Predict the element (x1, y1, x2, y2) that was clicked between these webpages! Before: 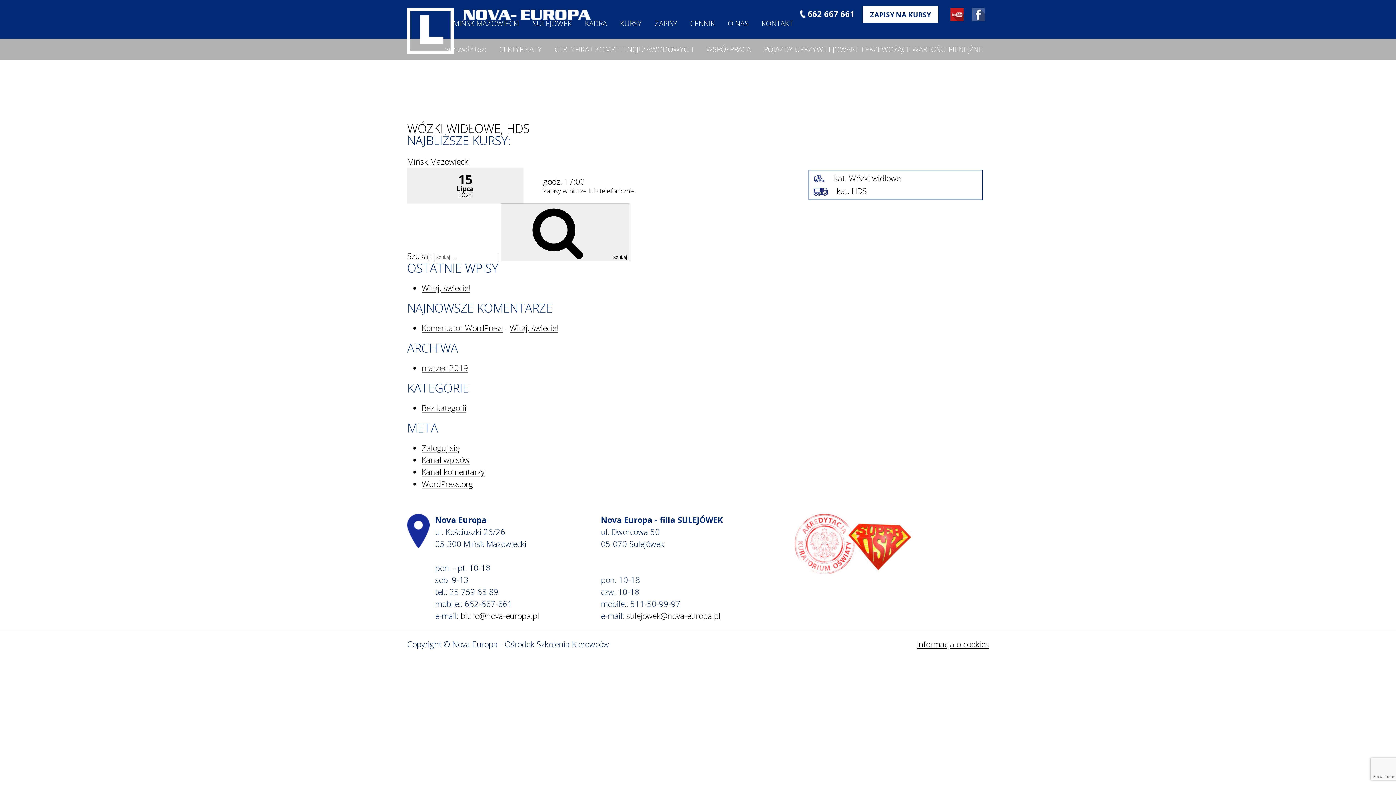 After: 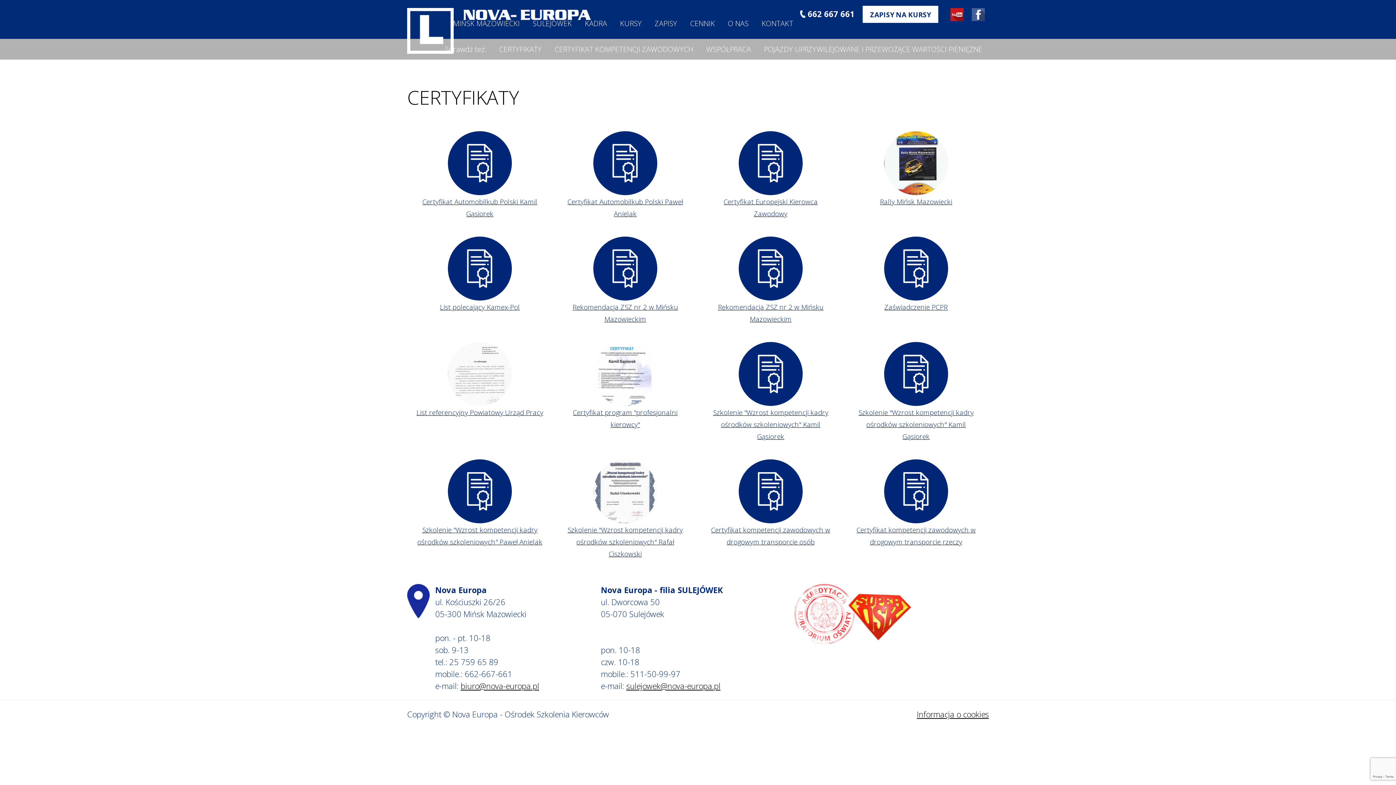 Action: bbox: (499, 44, 541, 54) label: CERTYFIKATY